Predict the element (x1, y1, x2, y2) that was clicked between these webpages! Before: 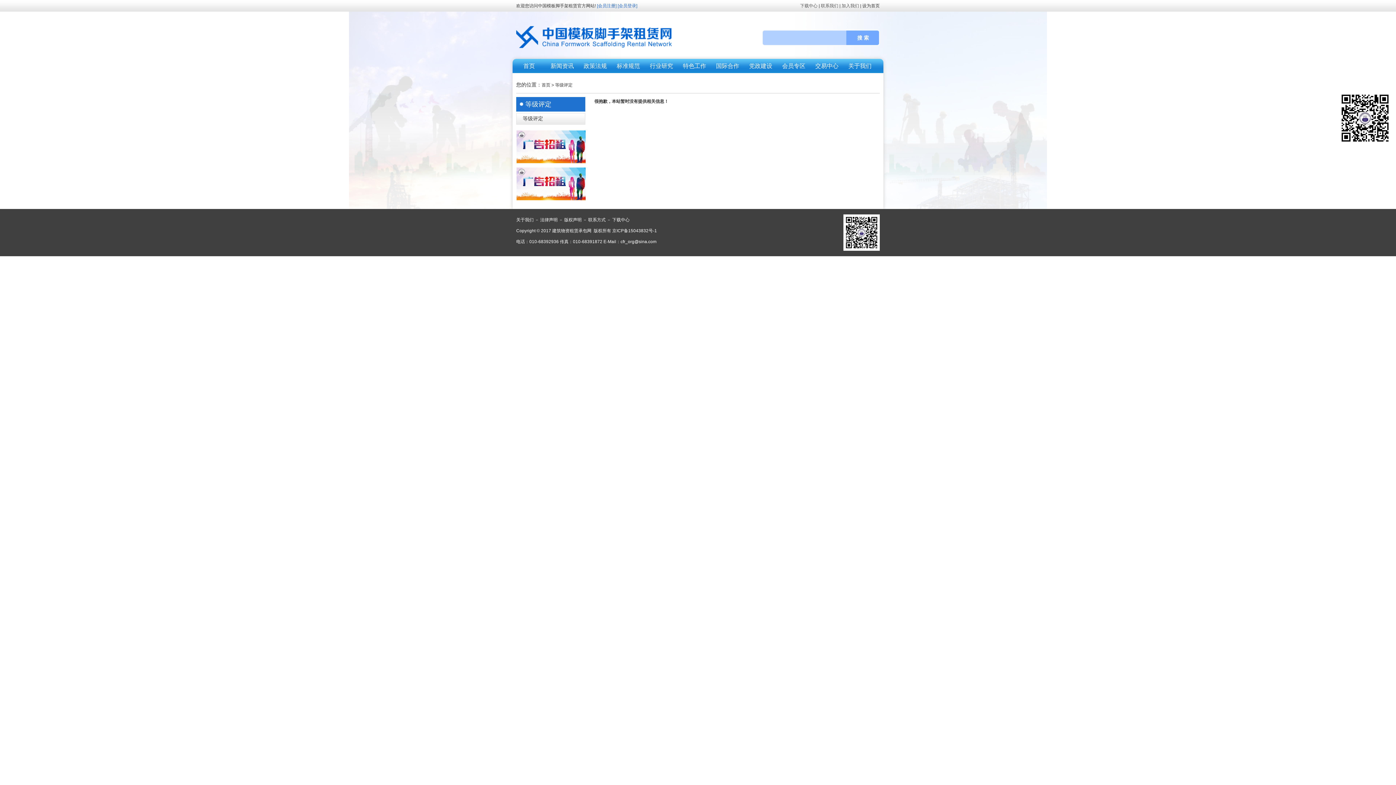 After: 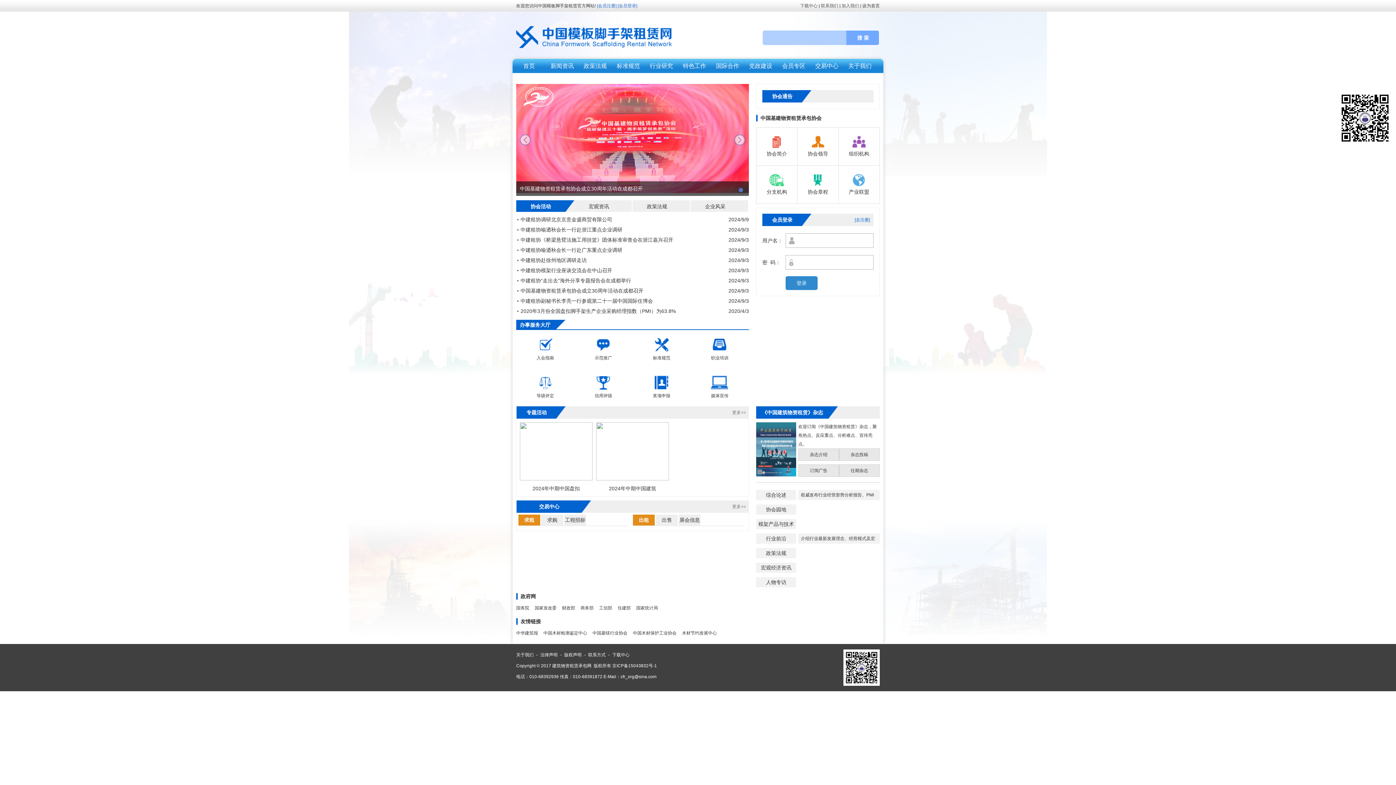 Action: label: 首页 bbox: (523, 62, 535, 69)